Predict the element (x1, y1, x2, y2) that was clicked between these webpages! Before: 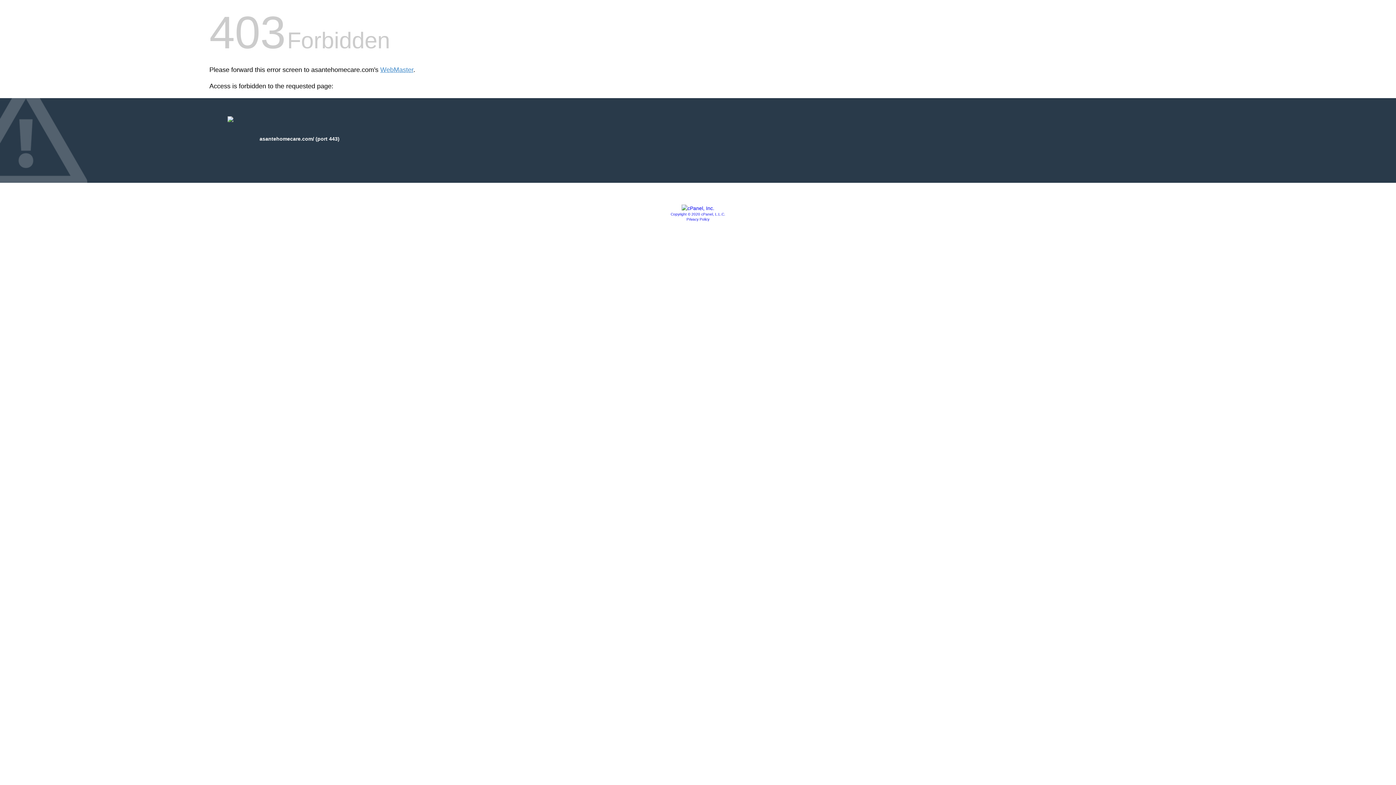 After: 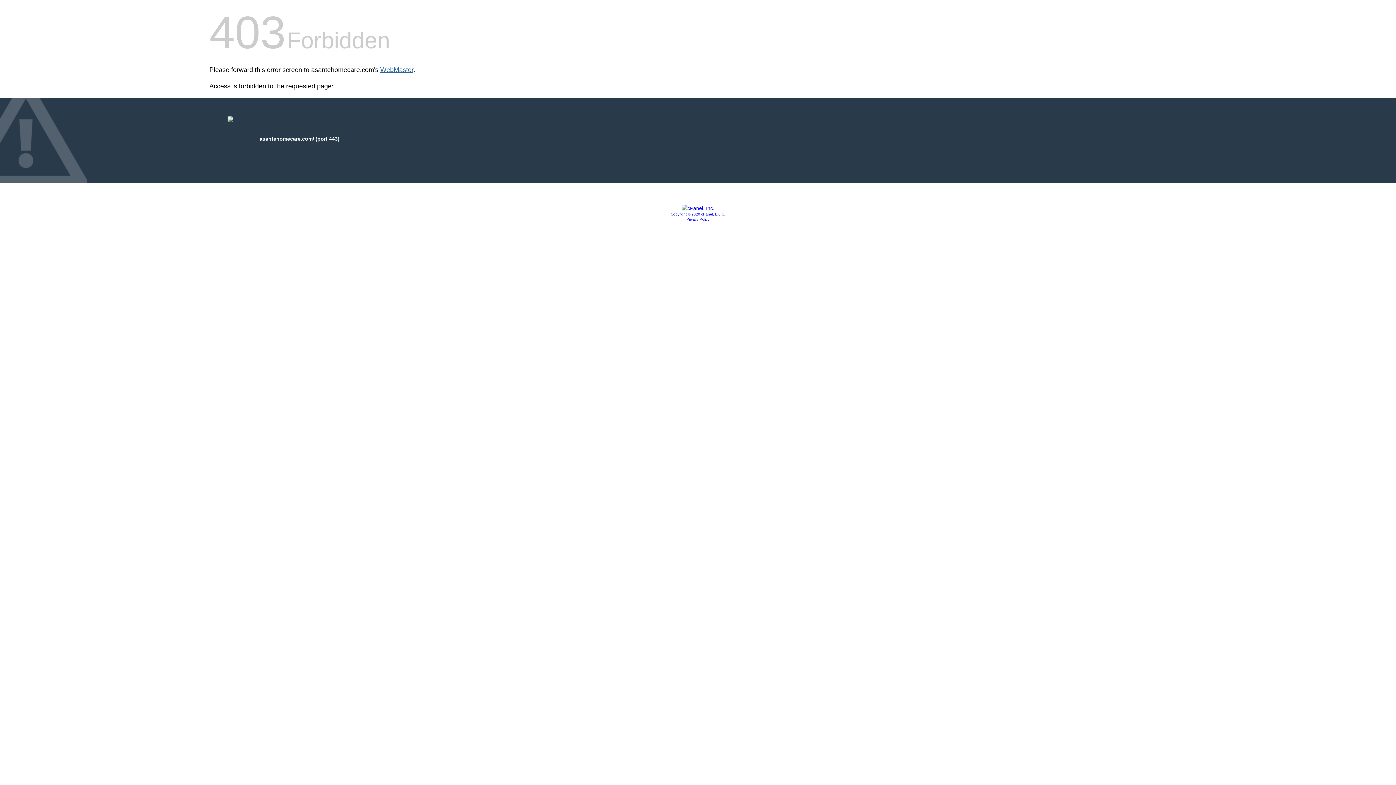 Action: bbox: (380, 66, 413, 73) label: WebMaster